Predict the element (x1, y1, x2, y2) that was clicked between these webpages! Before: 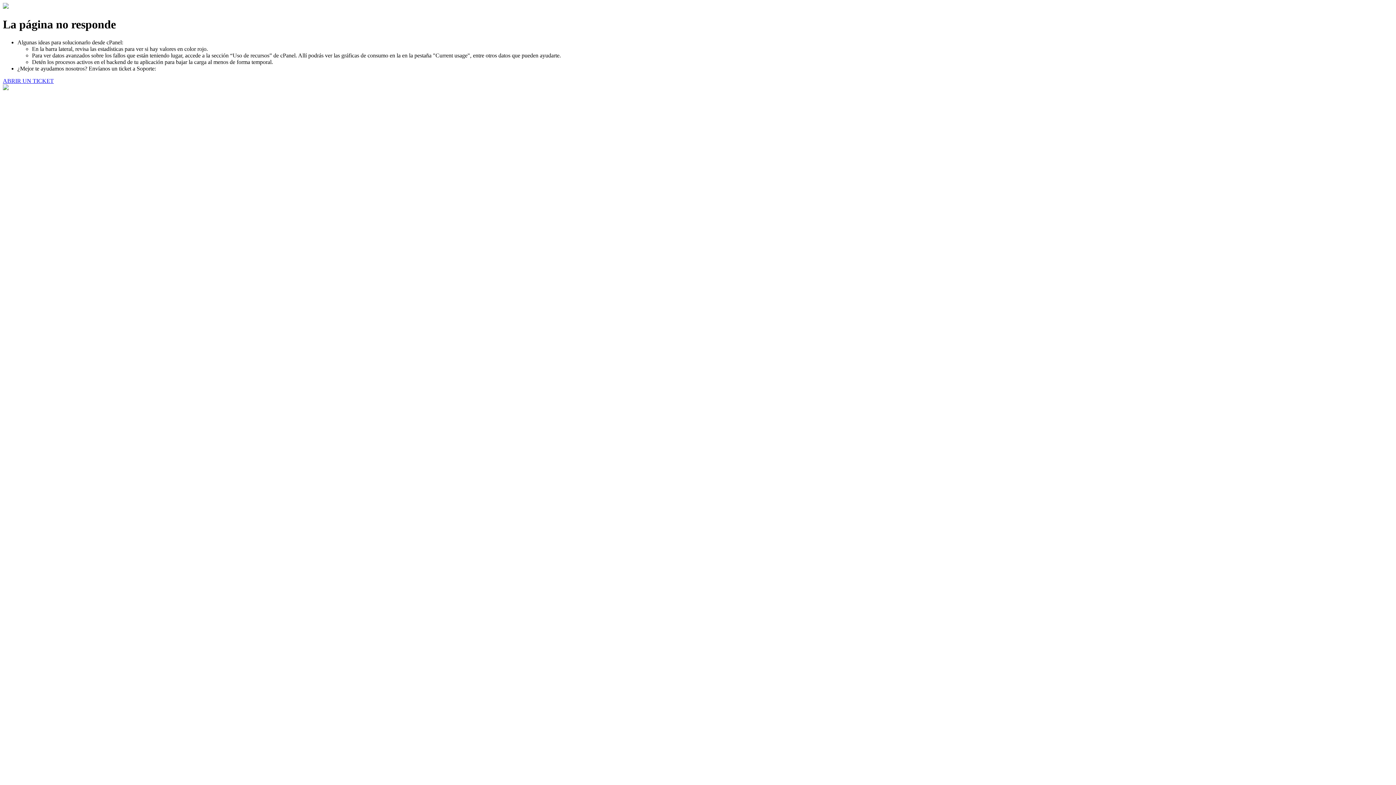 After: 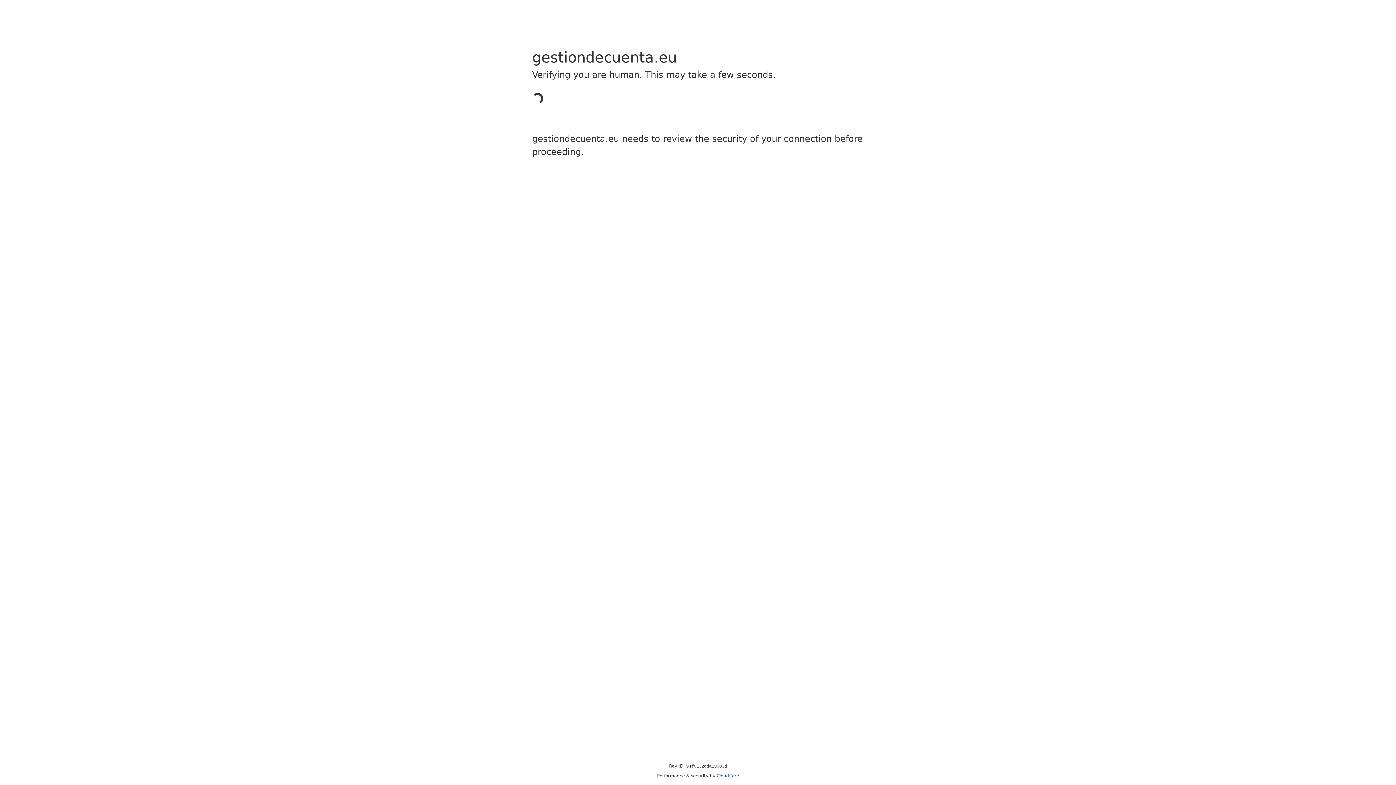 Action: bbox: (2, 77, 53, 83) label: ABRIR UN TICKET